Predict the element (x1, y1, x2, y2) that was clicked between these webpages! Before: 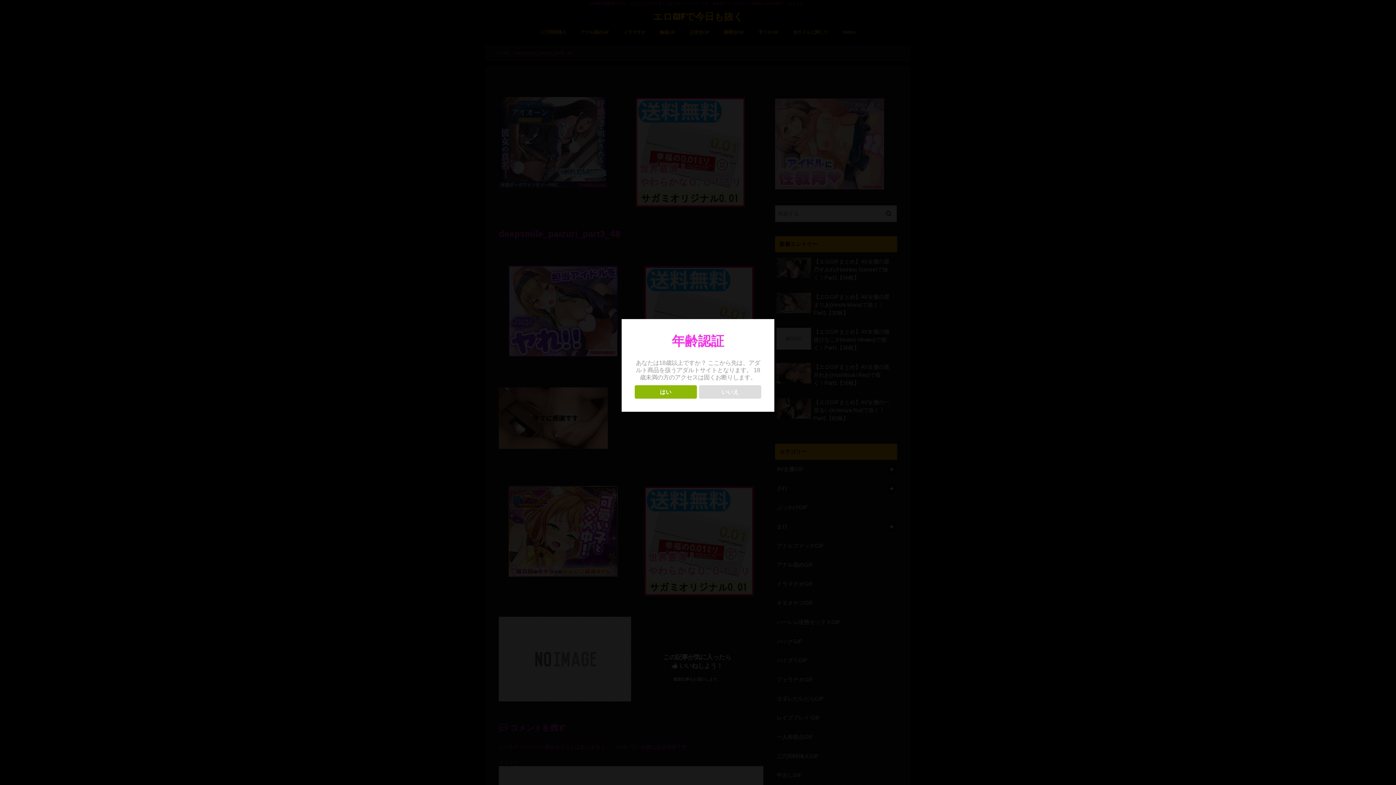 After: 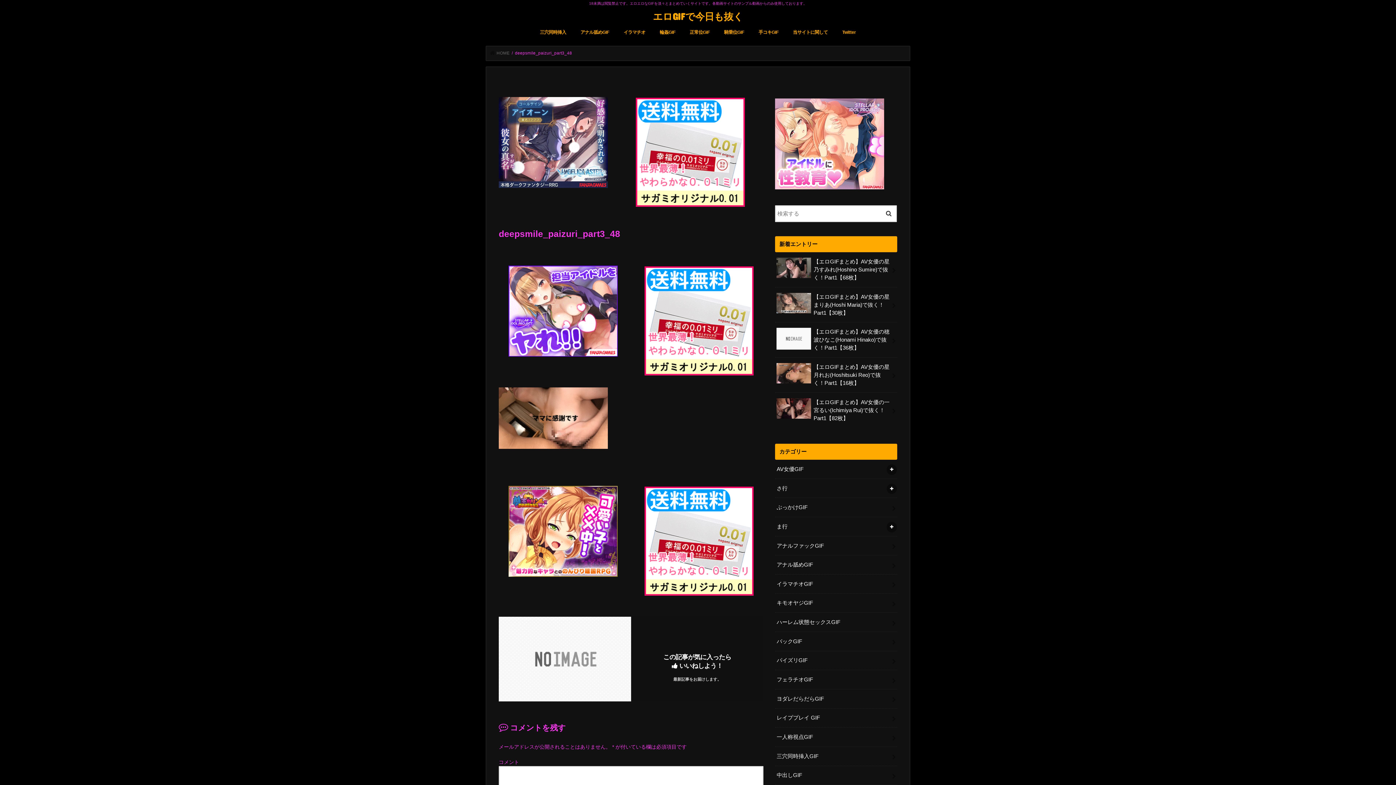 Action: label: はい bbox: (634, 385, 696, 398)